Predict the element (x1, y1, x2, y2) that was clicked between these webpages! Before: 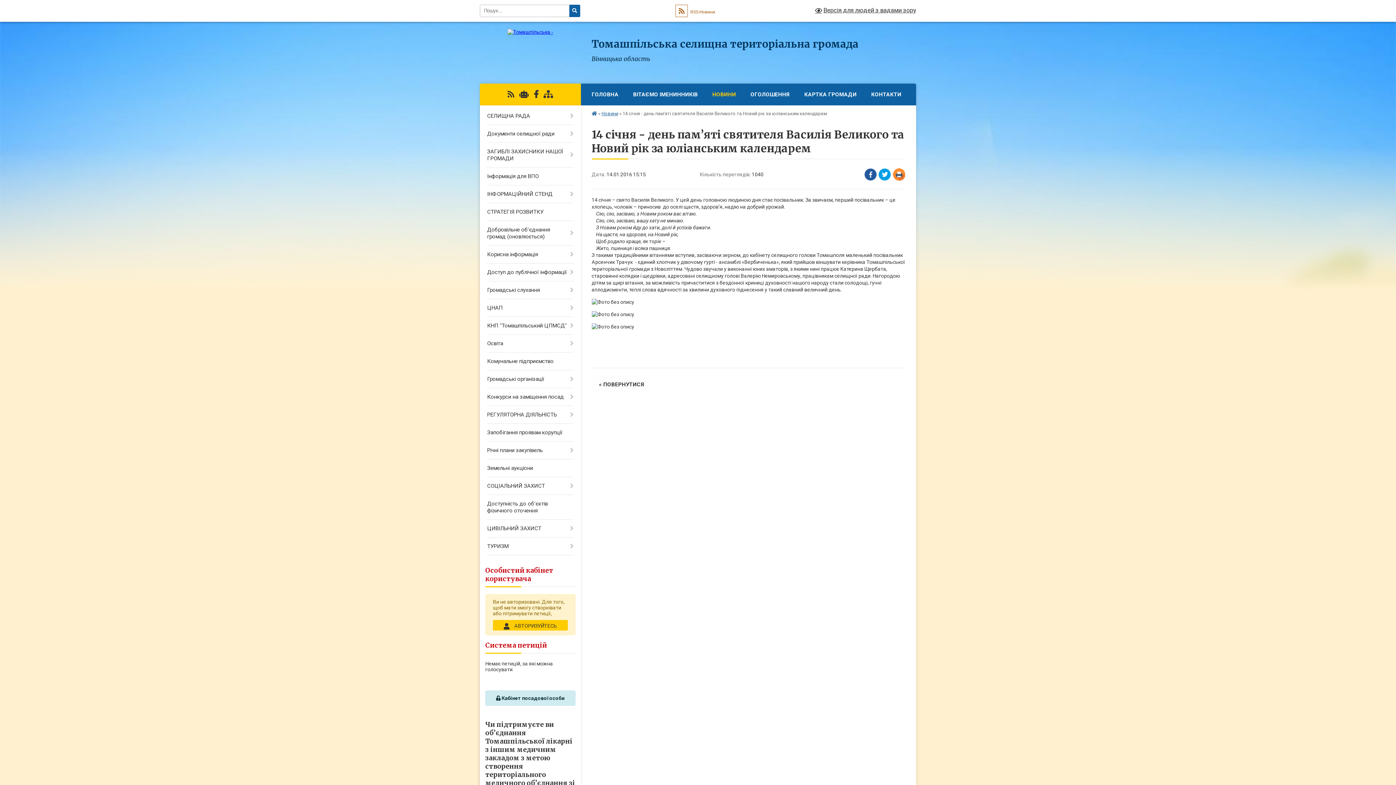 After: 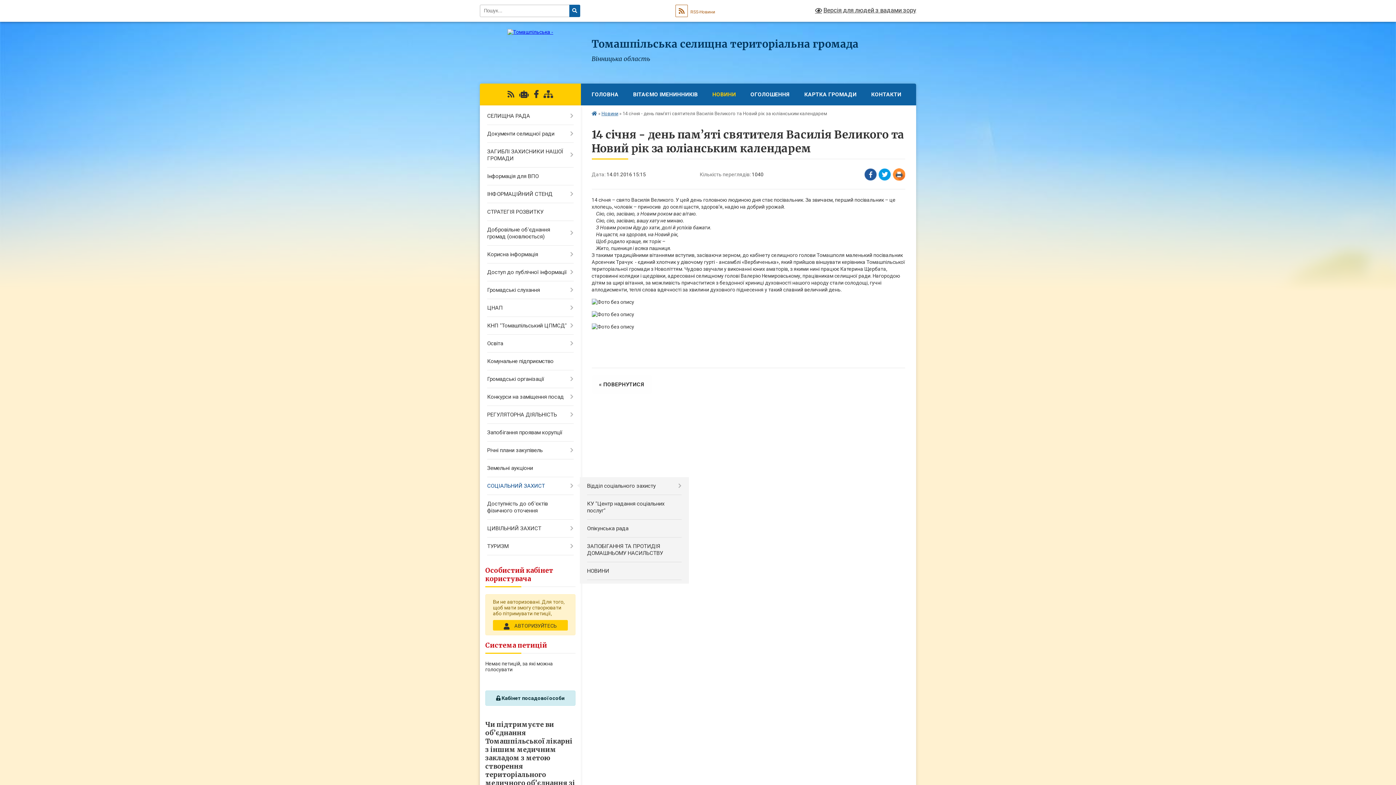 Action: bbox: (480, 477, 580, 495) label: СОЦІАЛЬНИЙ ЗАХИСТ